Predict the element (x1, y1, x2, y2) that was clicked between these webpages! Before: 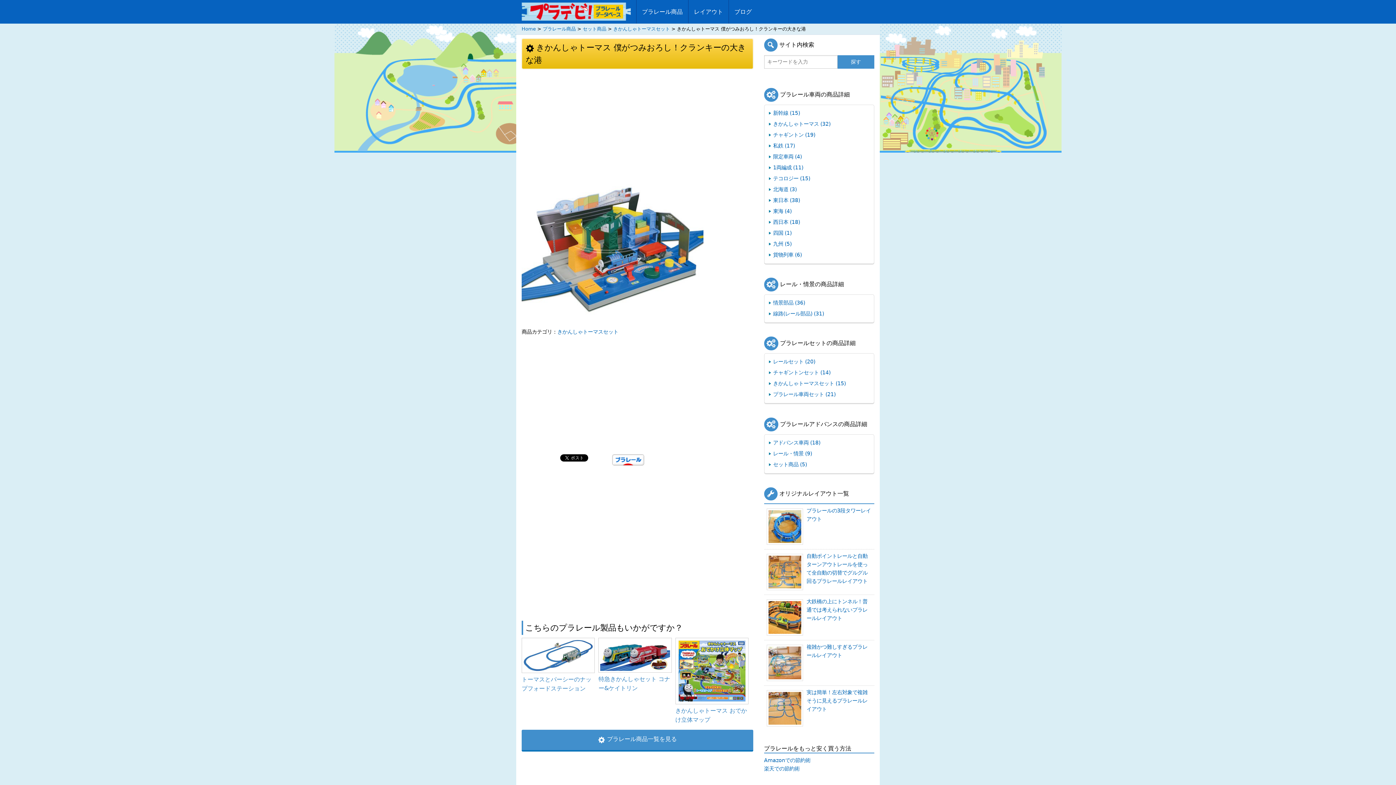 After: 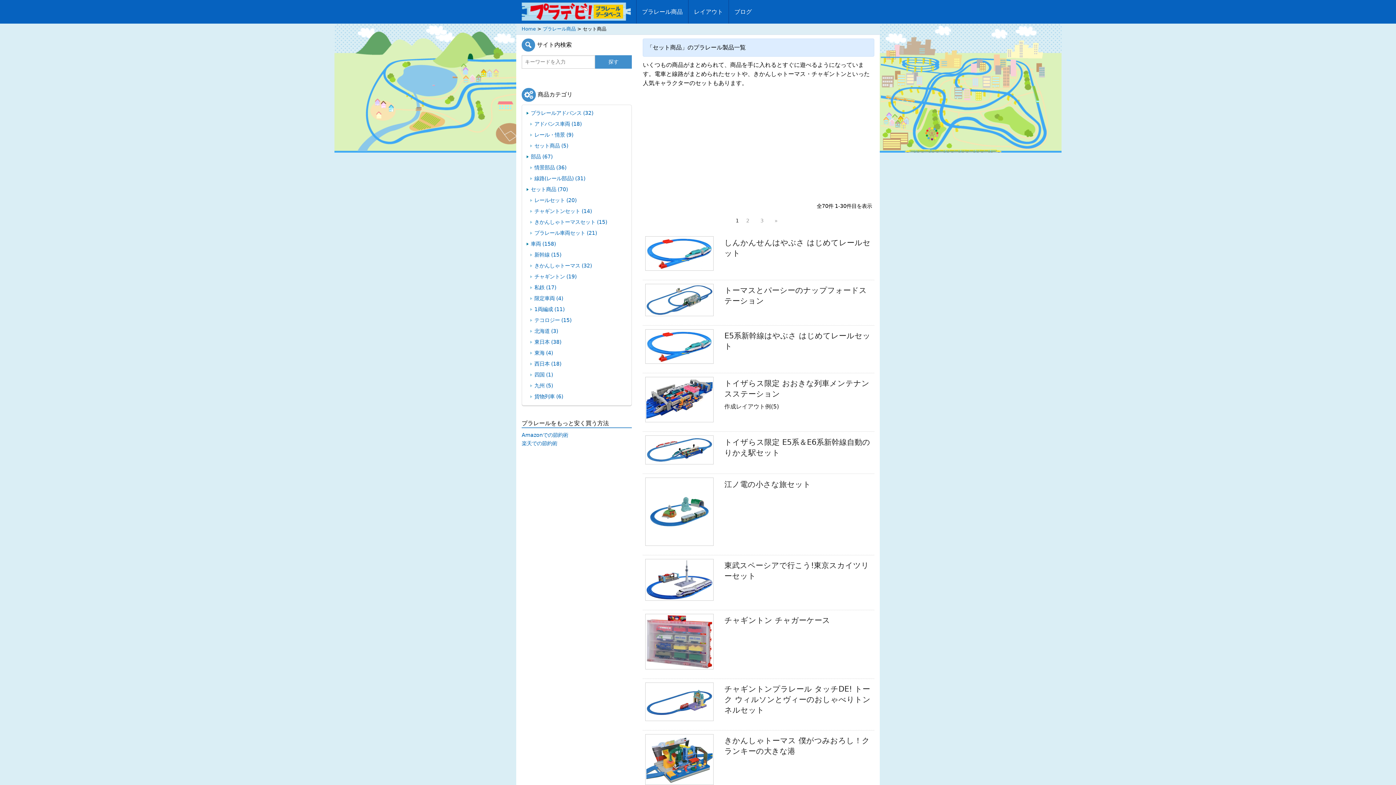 Action: bbox: (582, 26, 606, 31) label: セット商品